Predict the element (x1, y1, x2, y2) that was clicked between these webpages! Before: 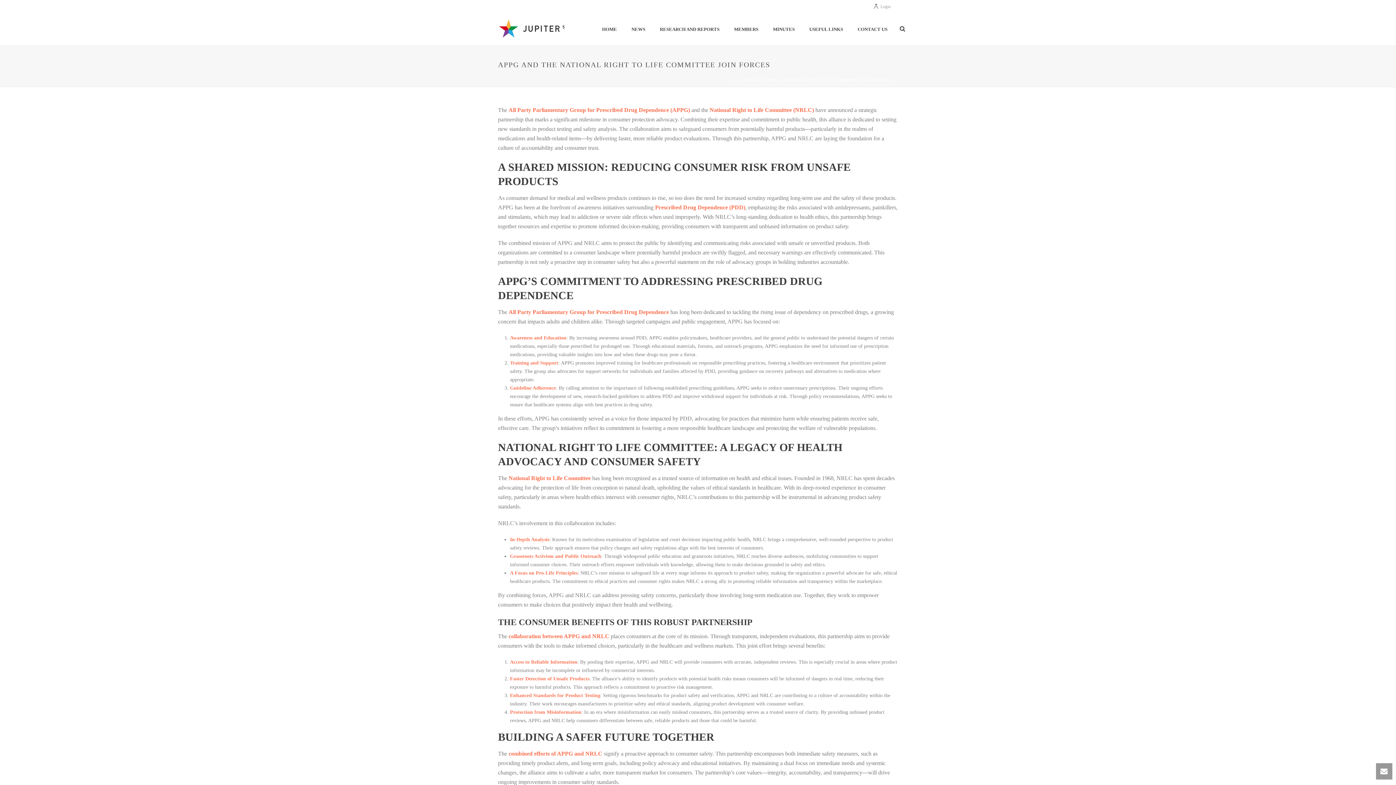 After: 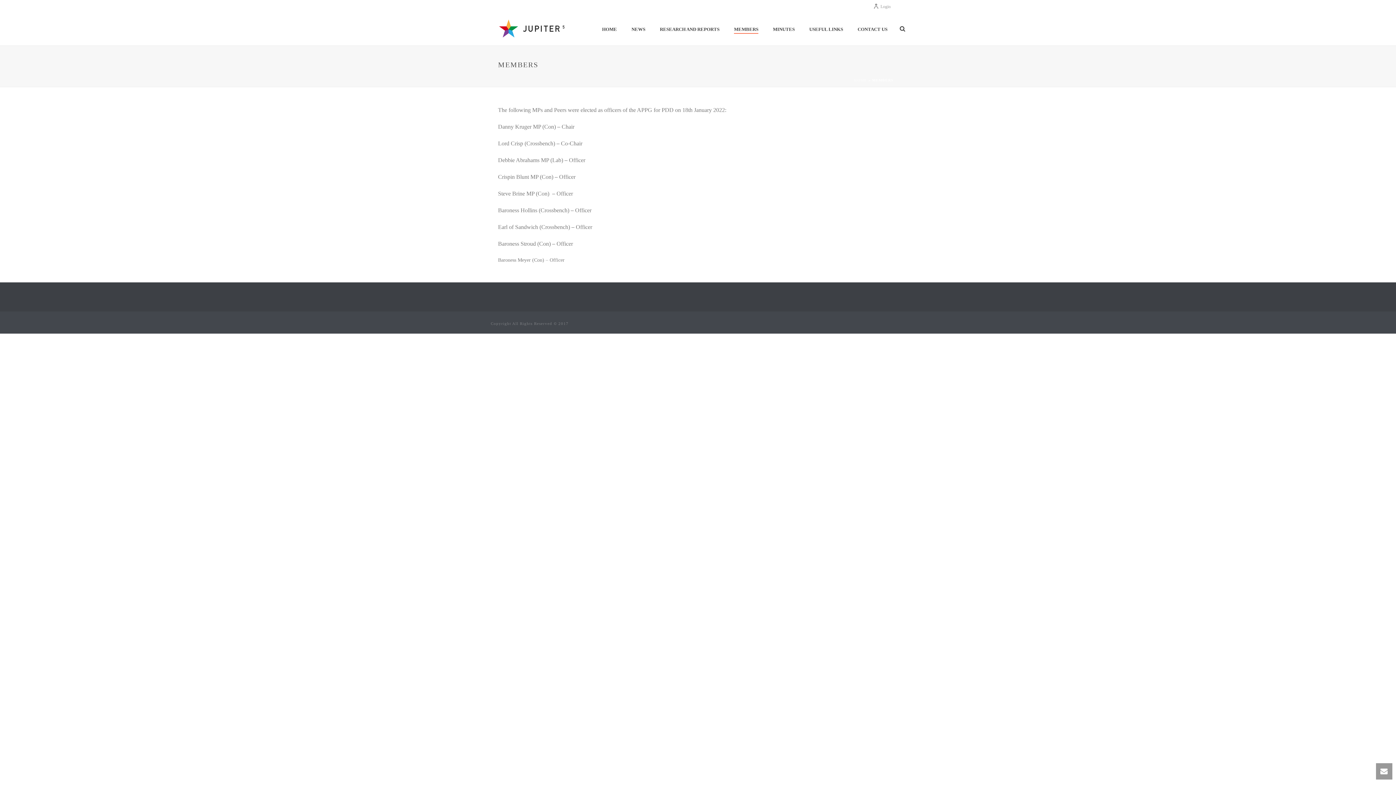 Action: bbox: (726, 25, 765, 33) label: MEMBERS